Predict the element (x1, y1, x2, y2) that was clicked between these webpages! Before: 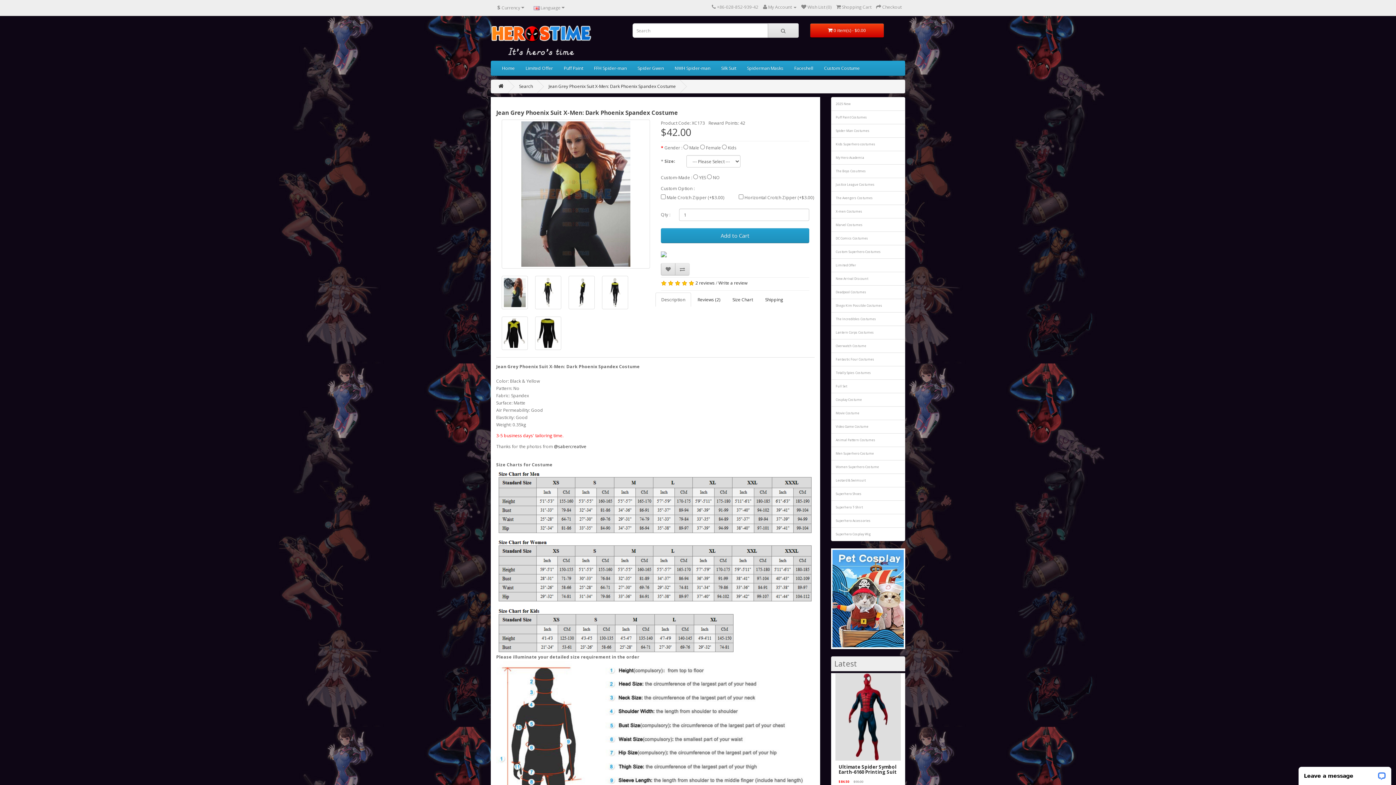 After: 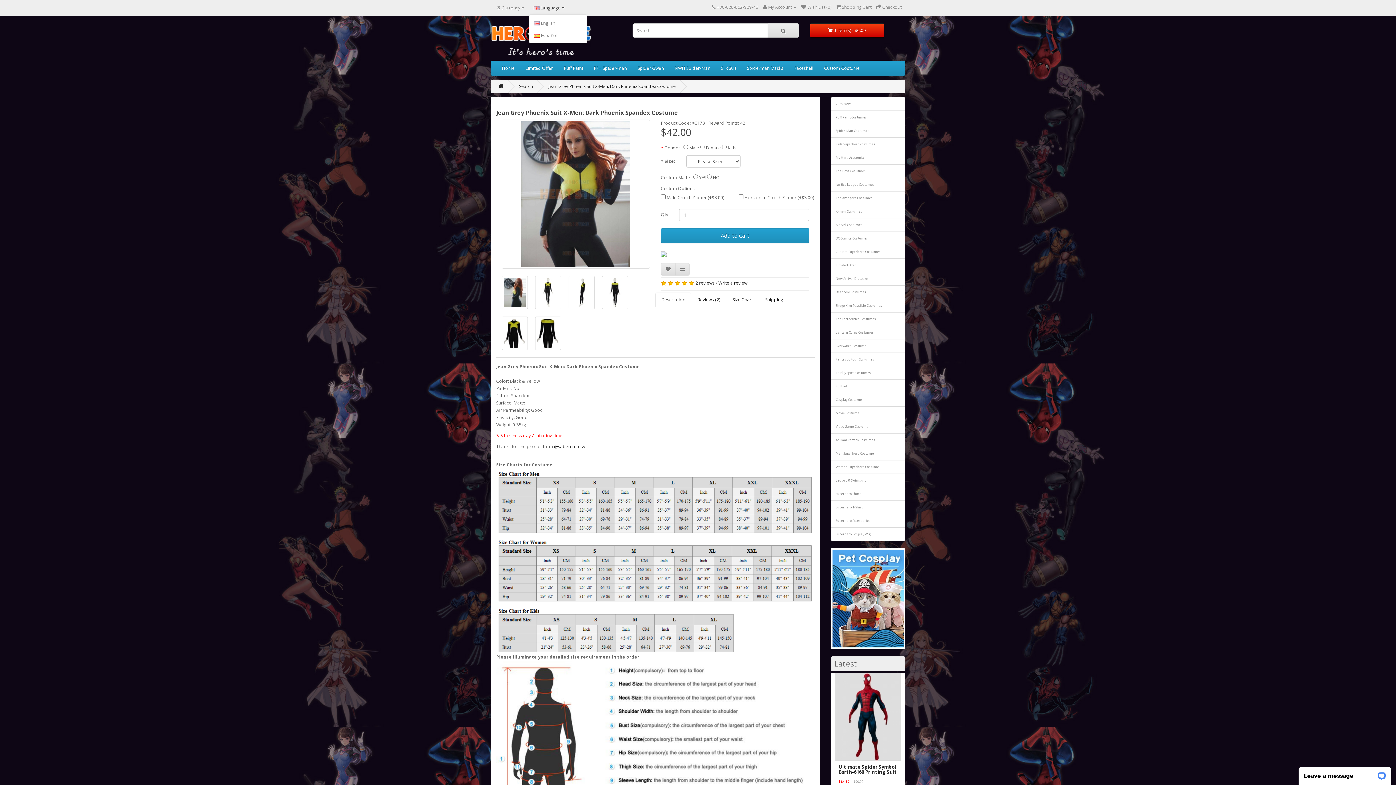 Action: bbox: (529, 1, 569, 13) label:  Language 